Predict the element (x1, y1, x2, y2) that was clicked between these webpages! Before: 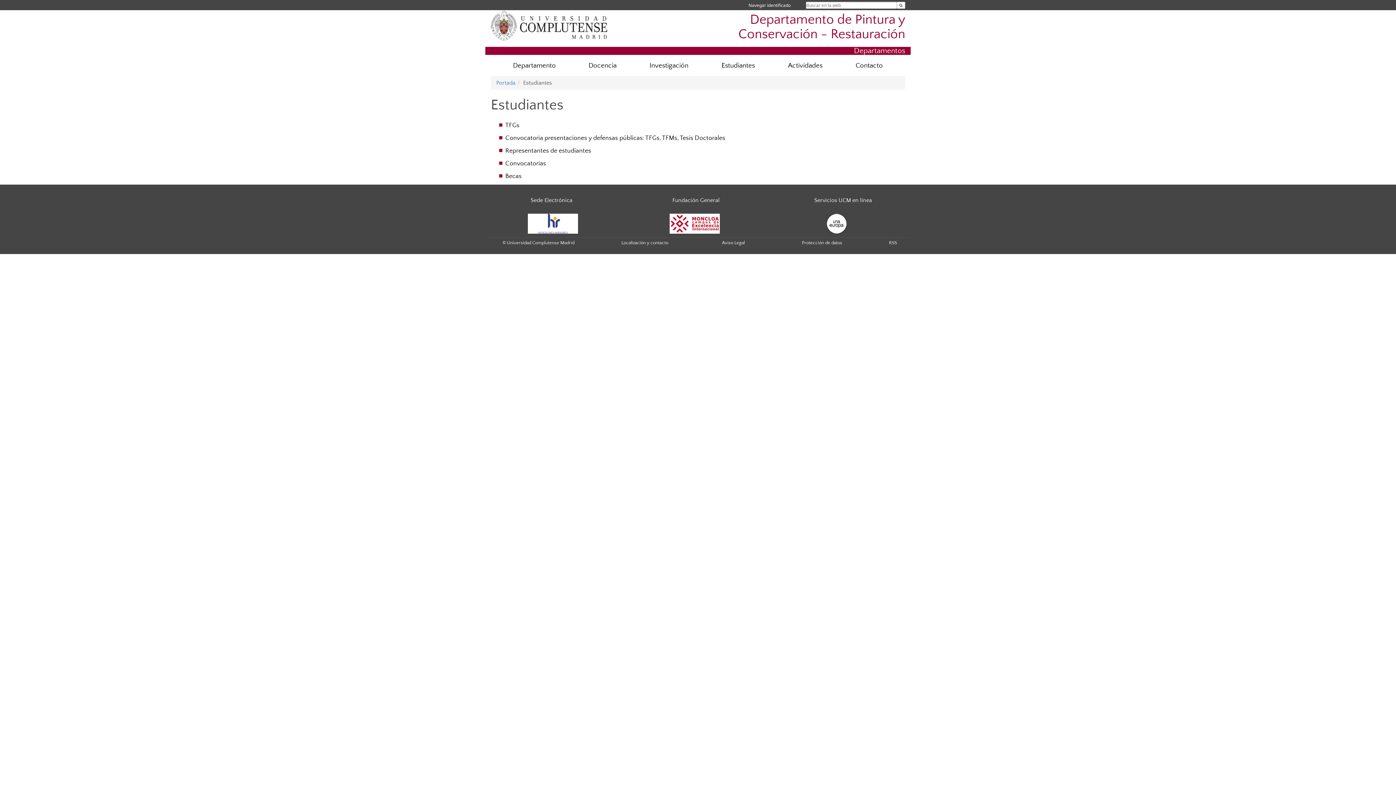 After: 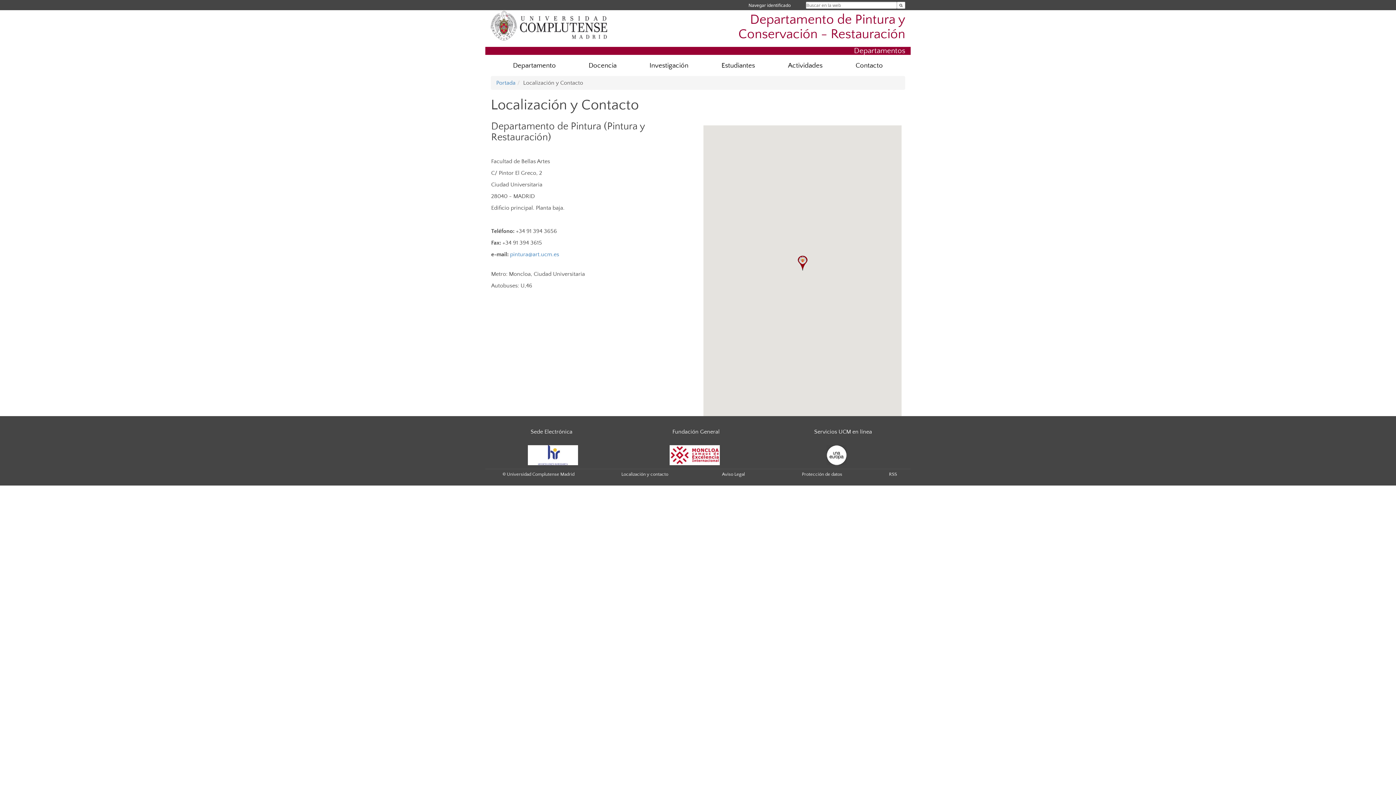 Action: bbox: (839, 57, 899, 74) label: Contacto